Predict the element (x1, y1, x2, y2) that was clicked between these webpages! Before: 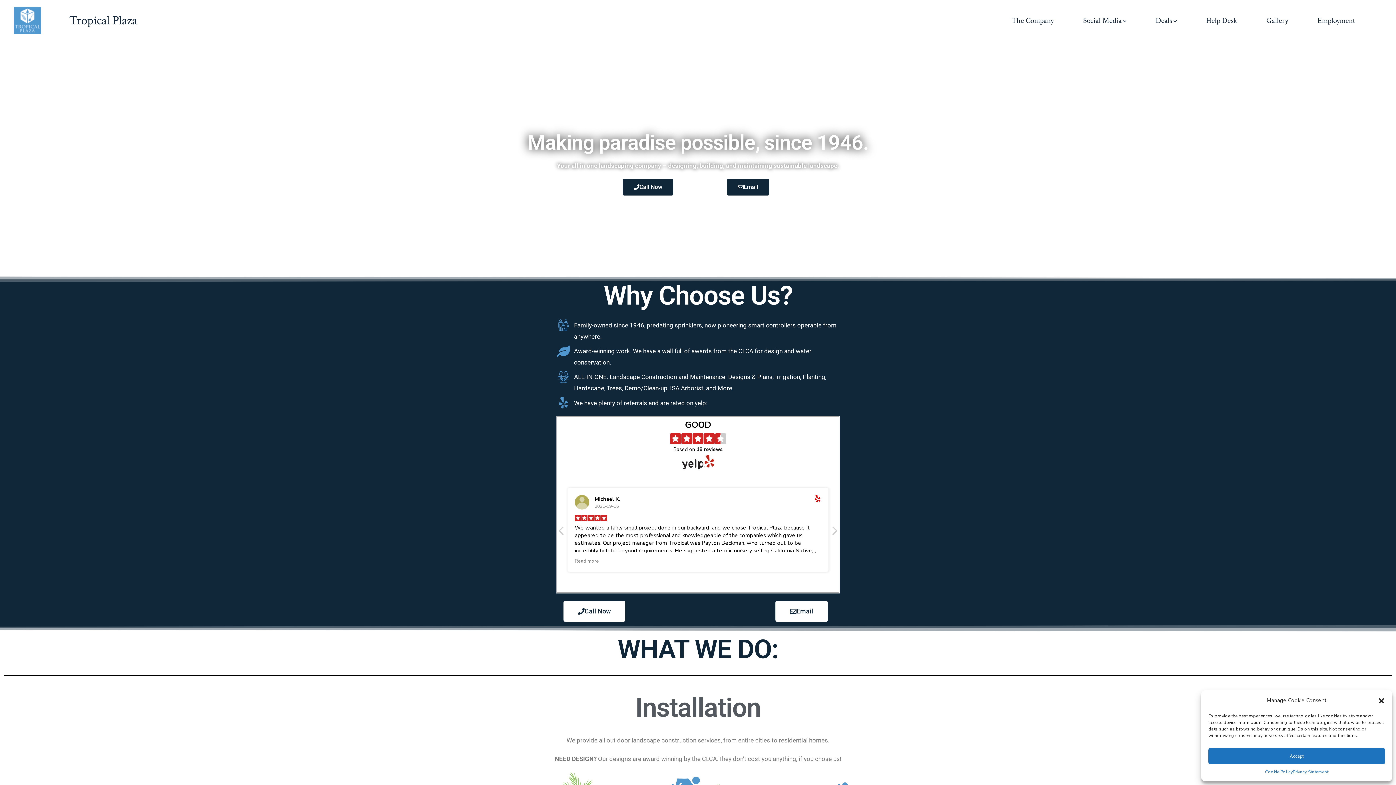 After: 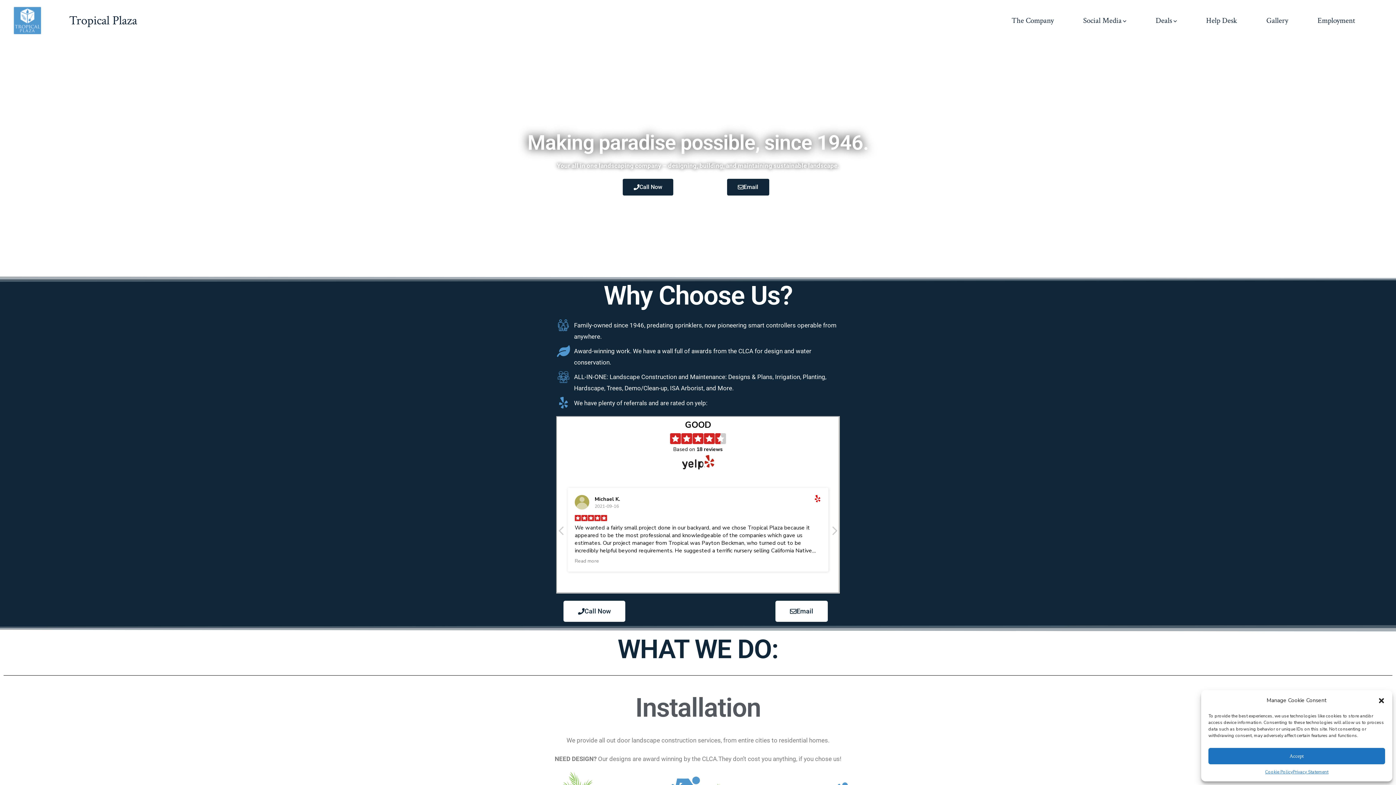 Action: bbox: (1011, 13, 1054, 27) label: The Company